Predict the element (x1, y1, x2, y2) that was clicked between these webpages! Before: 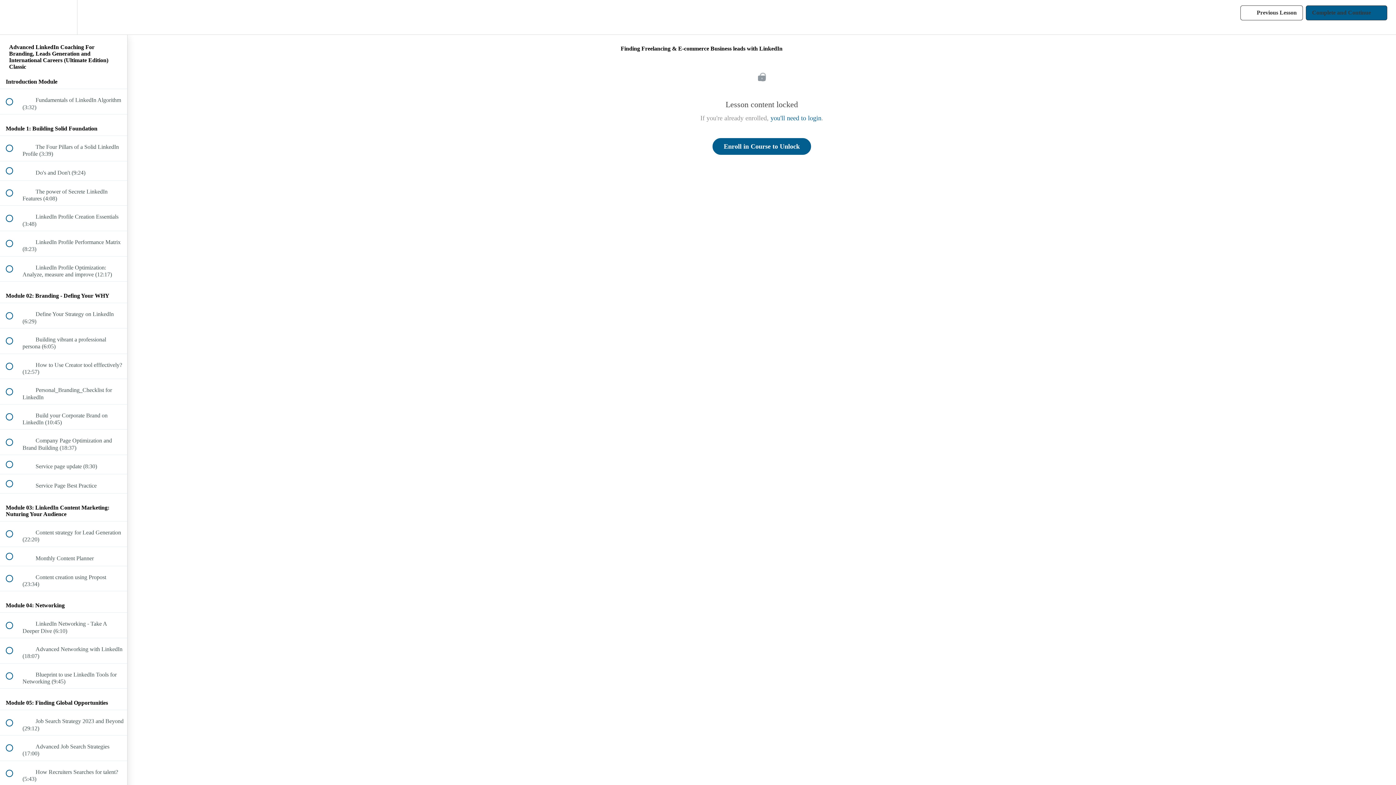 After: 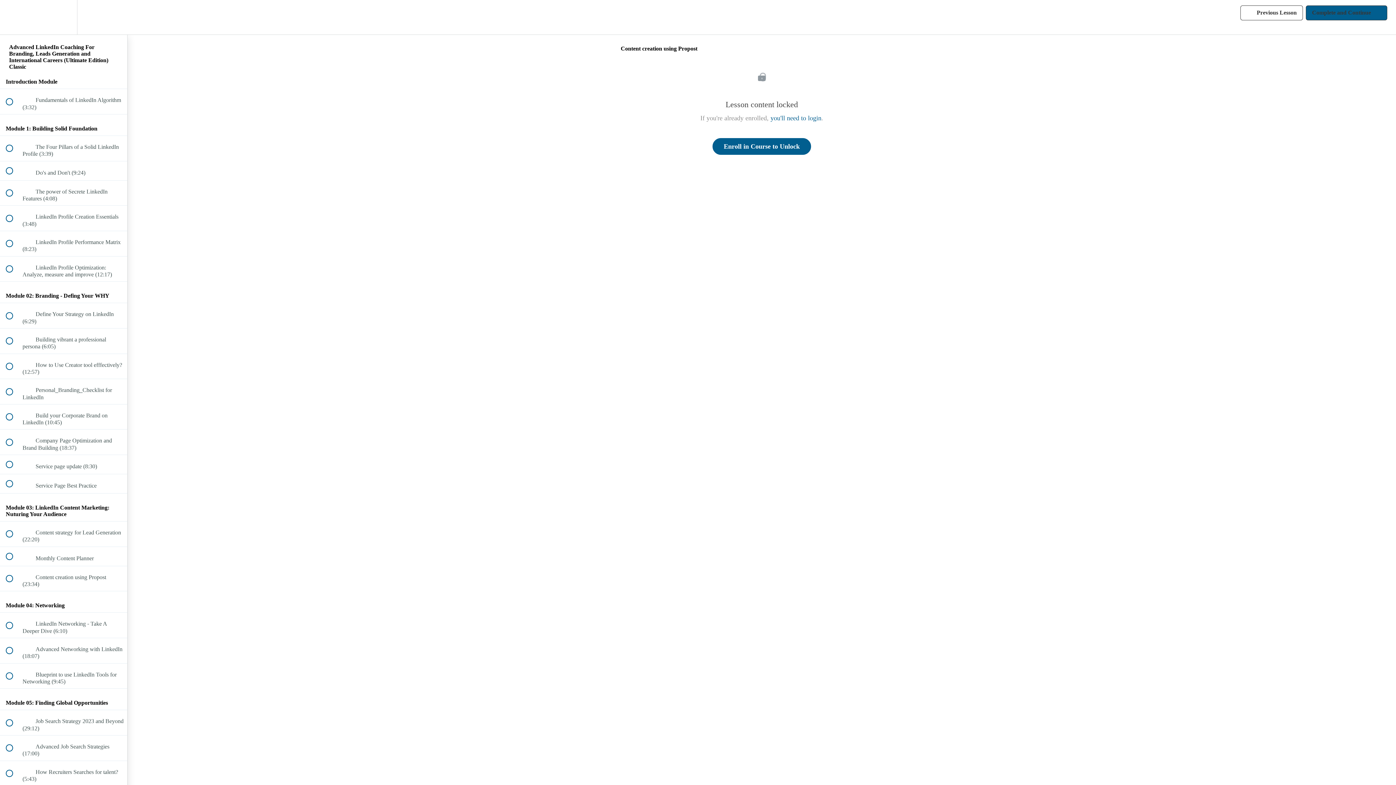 Action: bbox: (0, 566, 127, 591) label:  
 Content creation using Propost (23:34)